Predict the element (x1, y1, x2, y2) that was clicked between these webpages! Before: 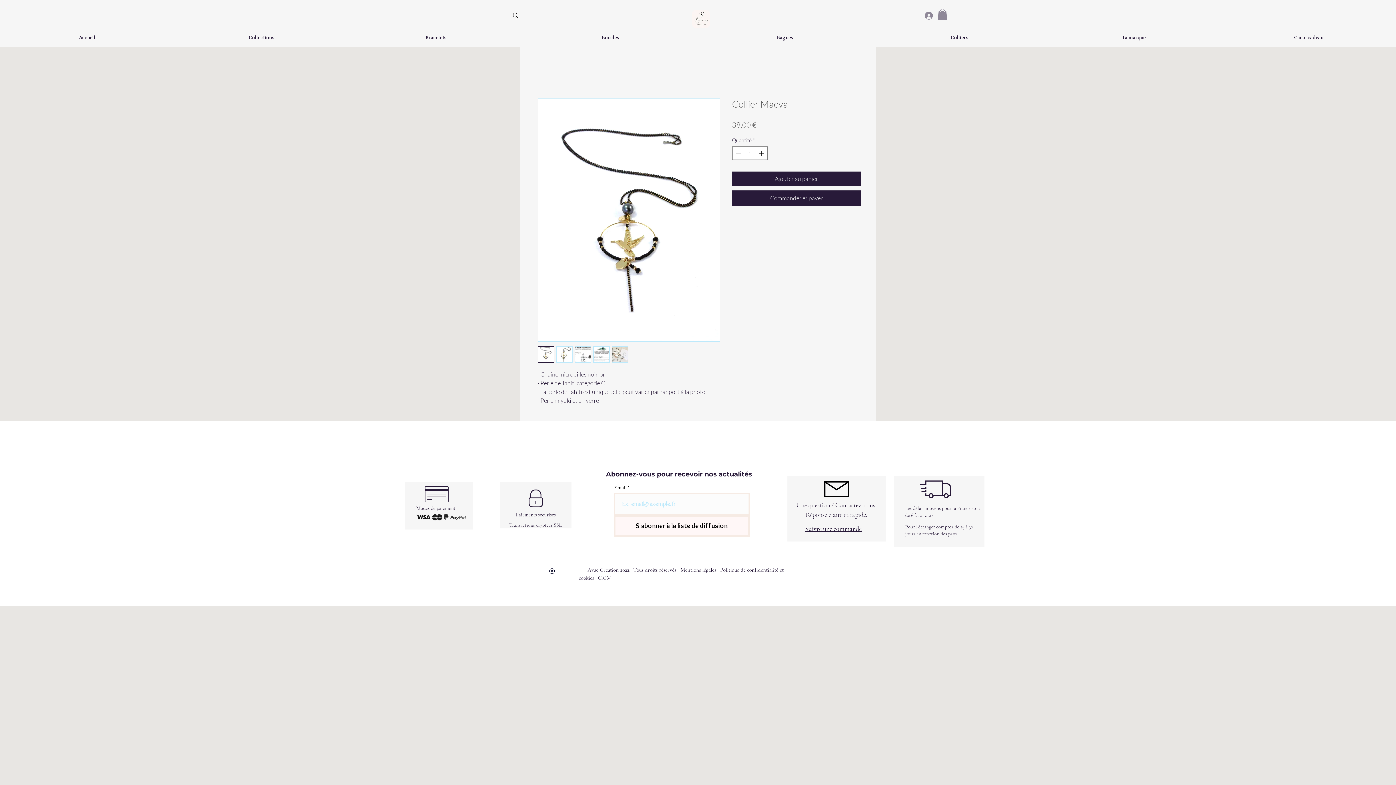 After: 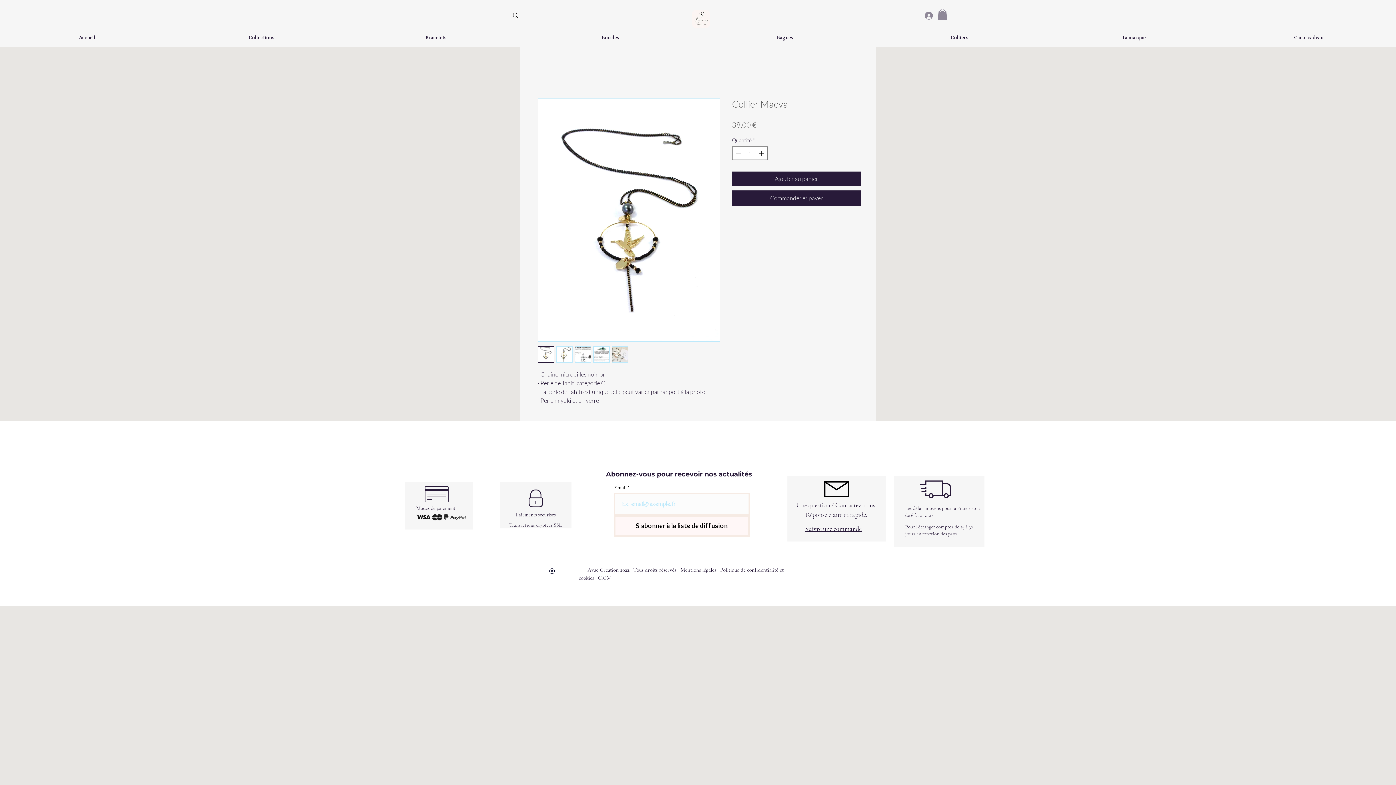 Action: bbox: (805, 525, 861, 533) label: Suivre une commande